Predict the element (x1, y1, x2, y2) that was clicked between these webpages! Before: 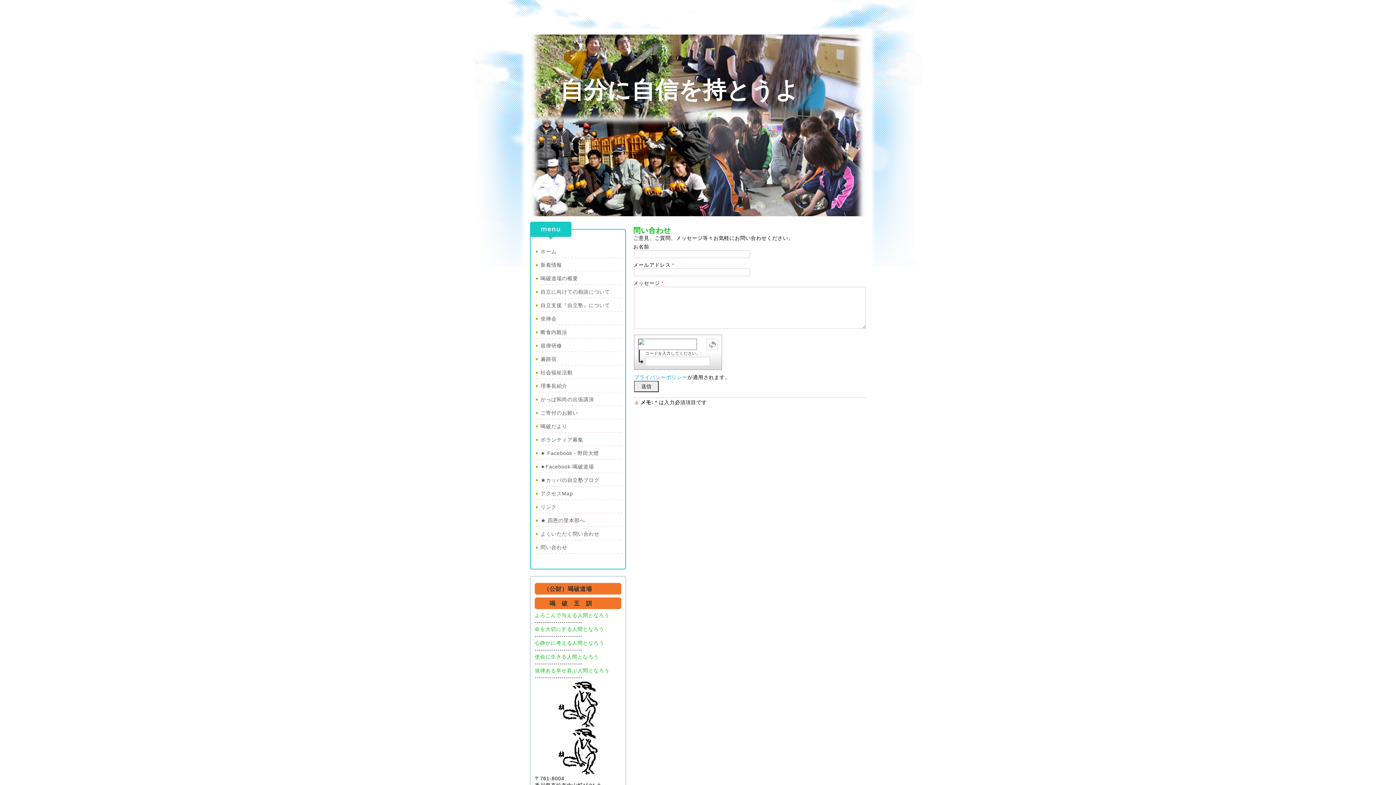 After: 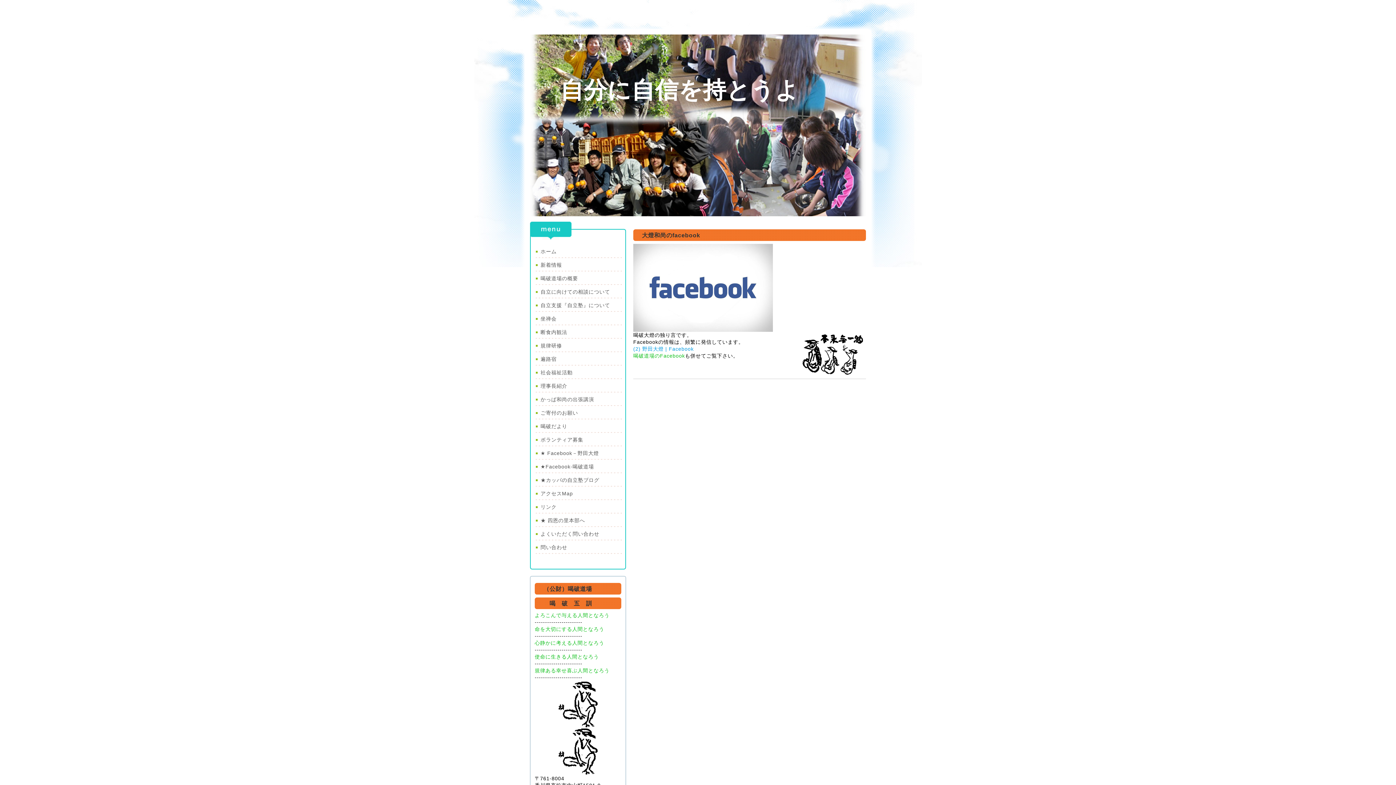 Action: bbox: (531, 446, 624, 460) label: ★ Facebook－野田大燈